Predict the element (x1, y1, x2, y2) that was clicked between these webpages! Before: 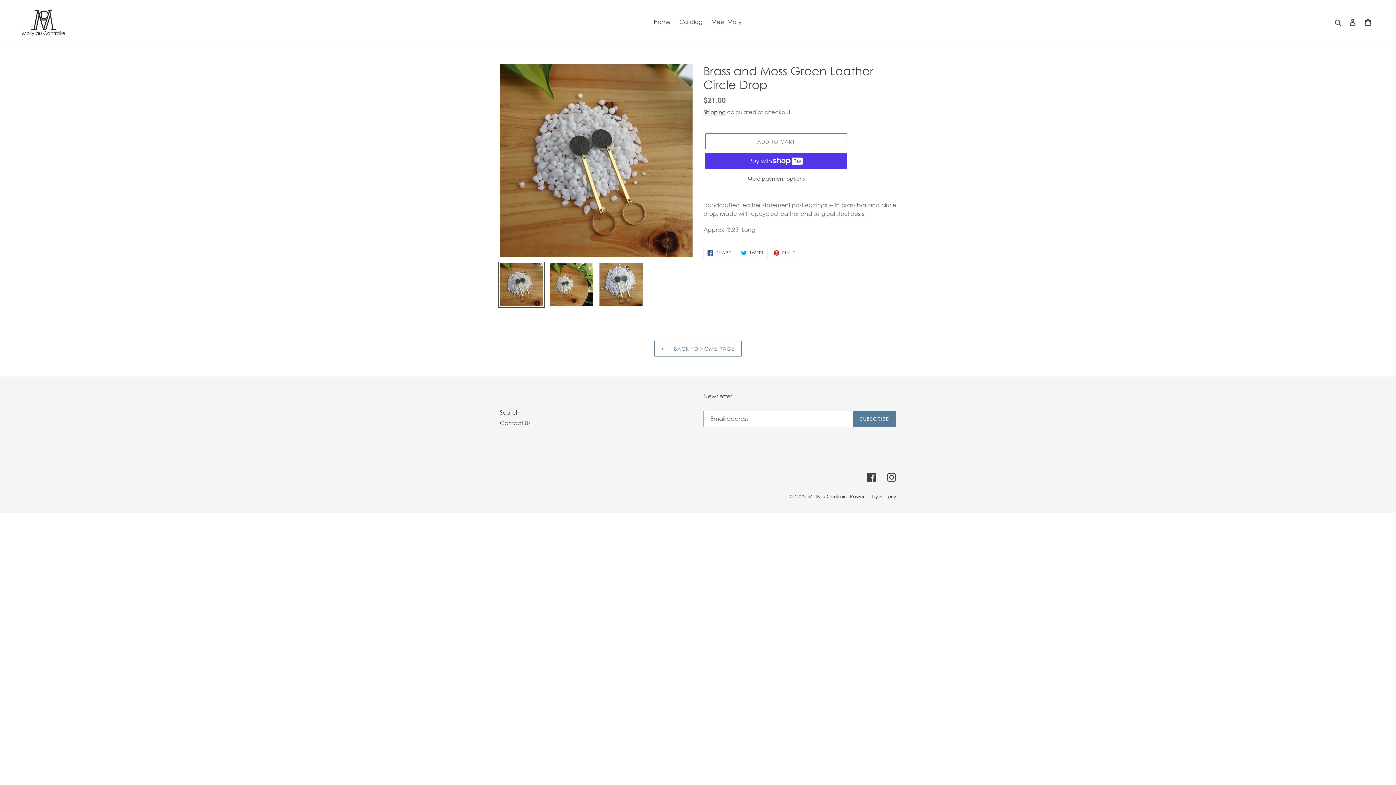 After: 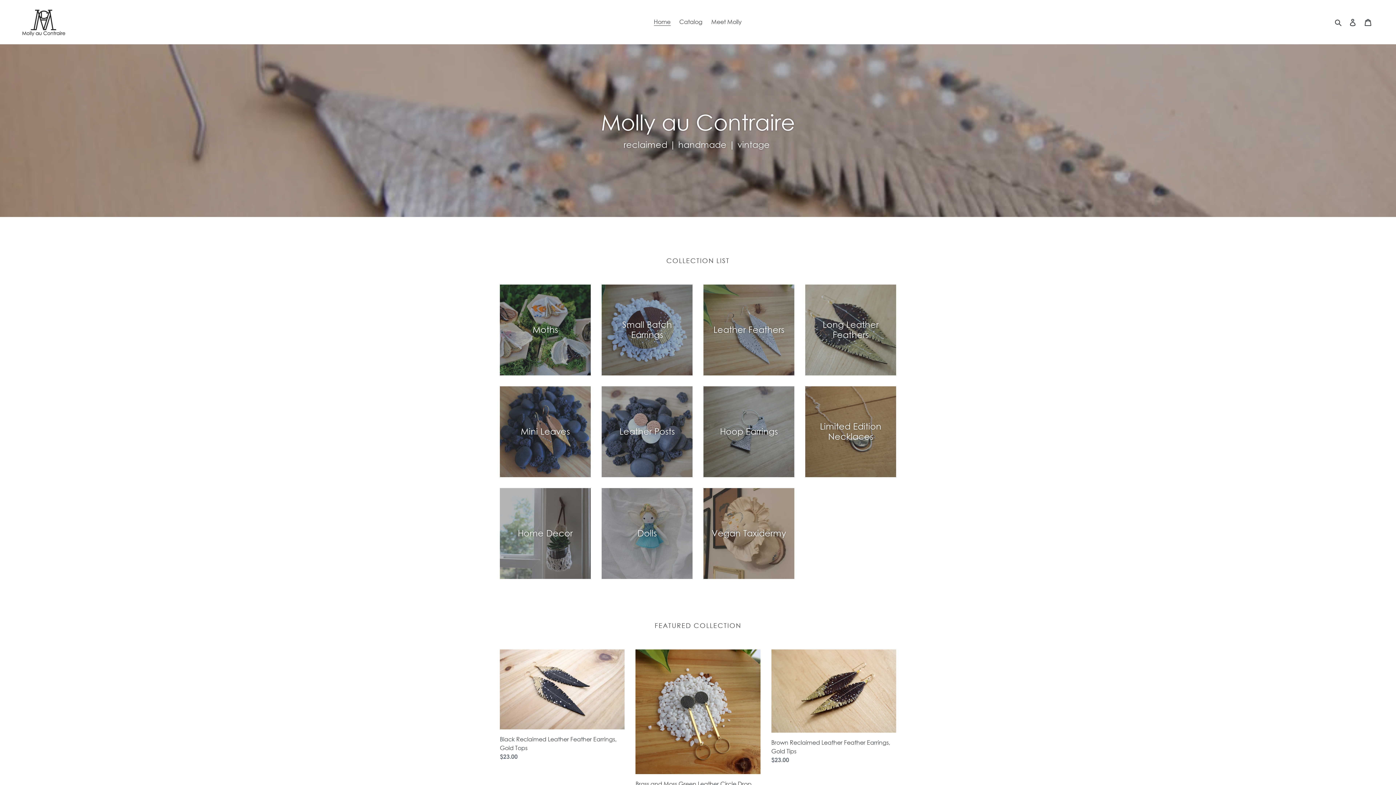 Action: bbox: (20, 5, 358, 38)